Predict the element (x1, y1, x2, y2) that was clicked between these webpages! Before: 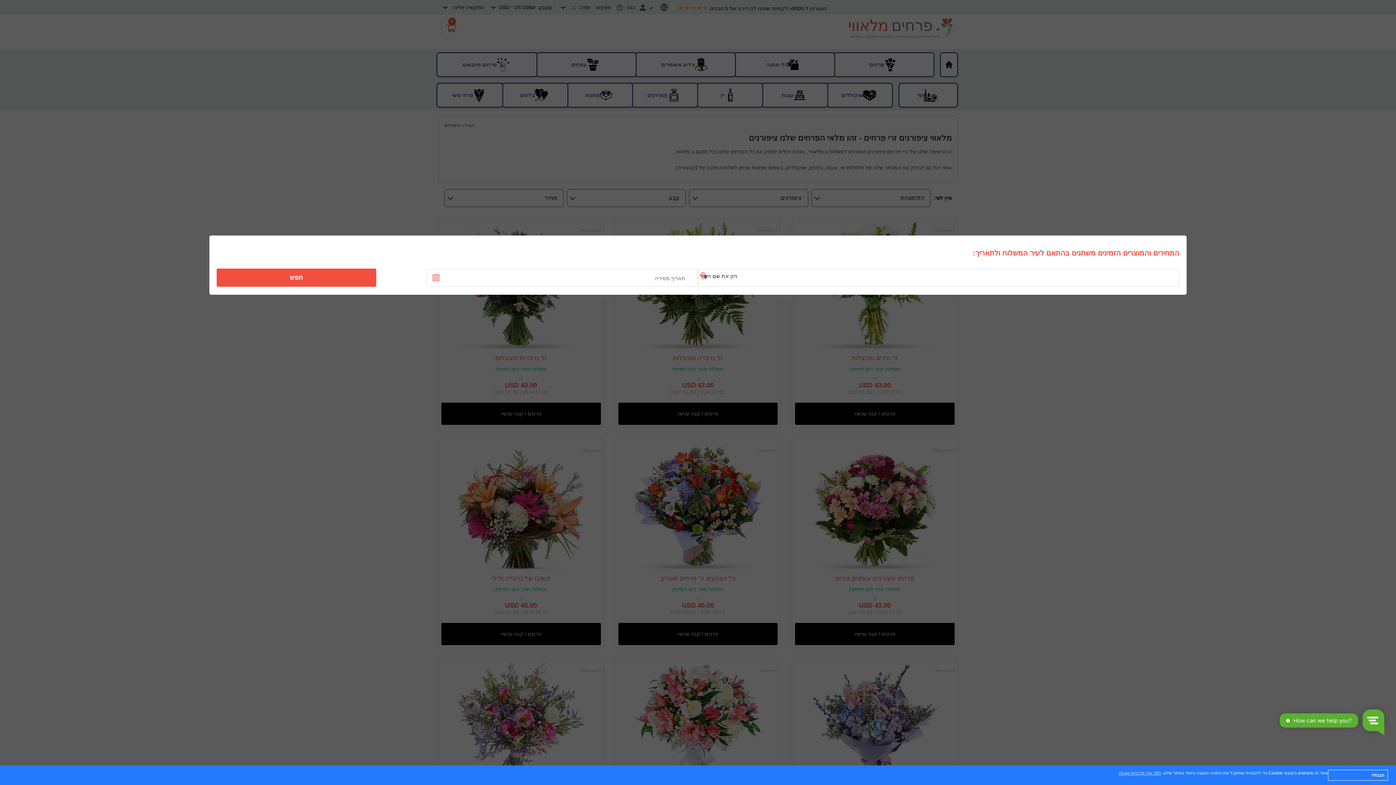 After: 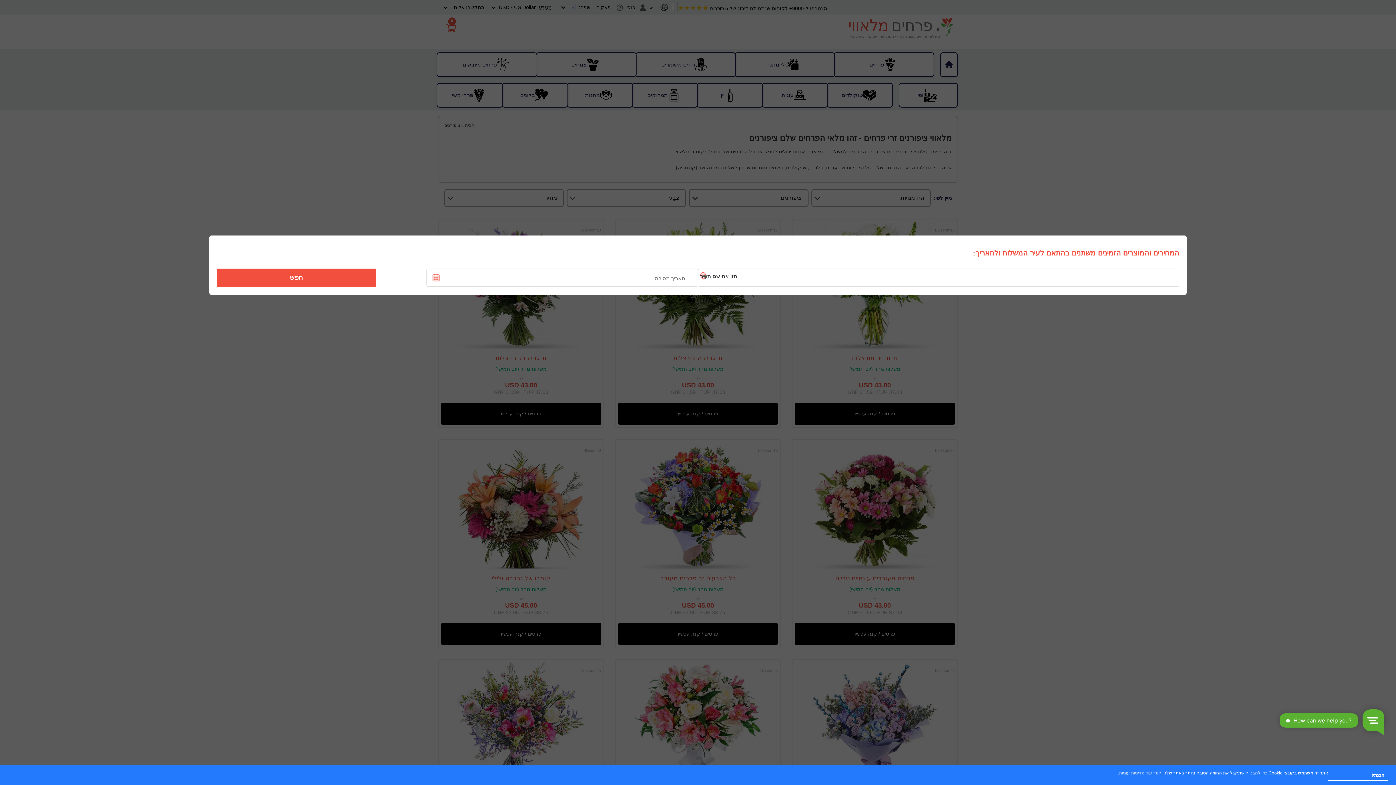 Action: bbox: (1119, 771, 1161, 776) label: למד עוד מדיניות עוגיות